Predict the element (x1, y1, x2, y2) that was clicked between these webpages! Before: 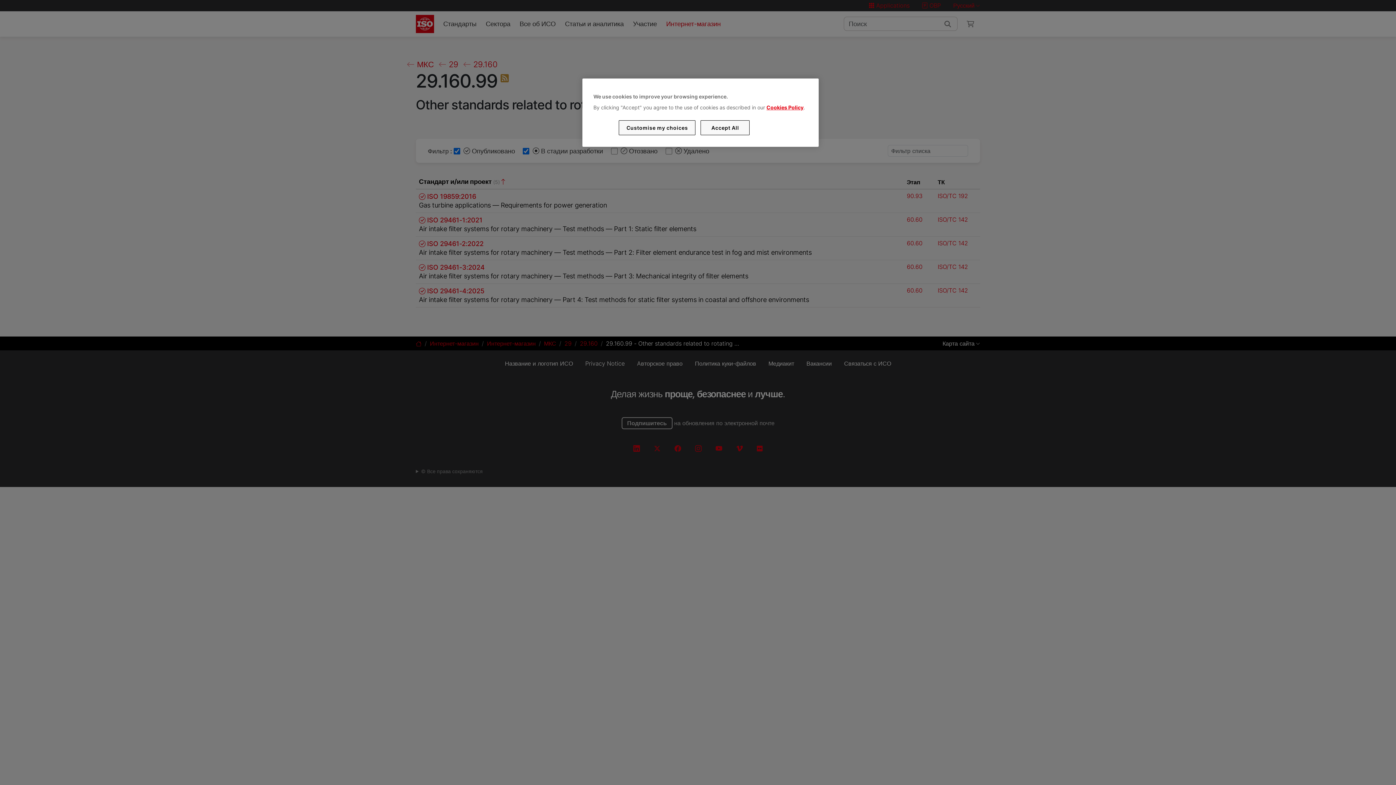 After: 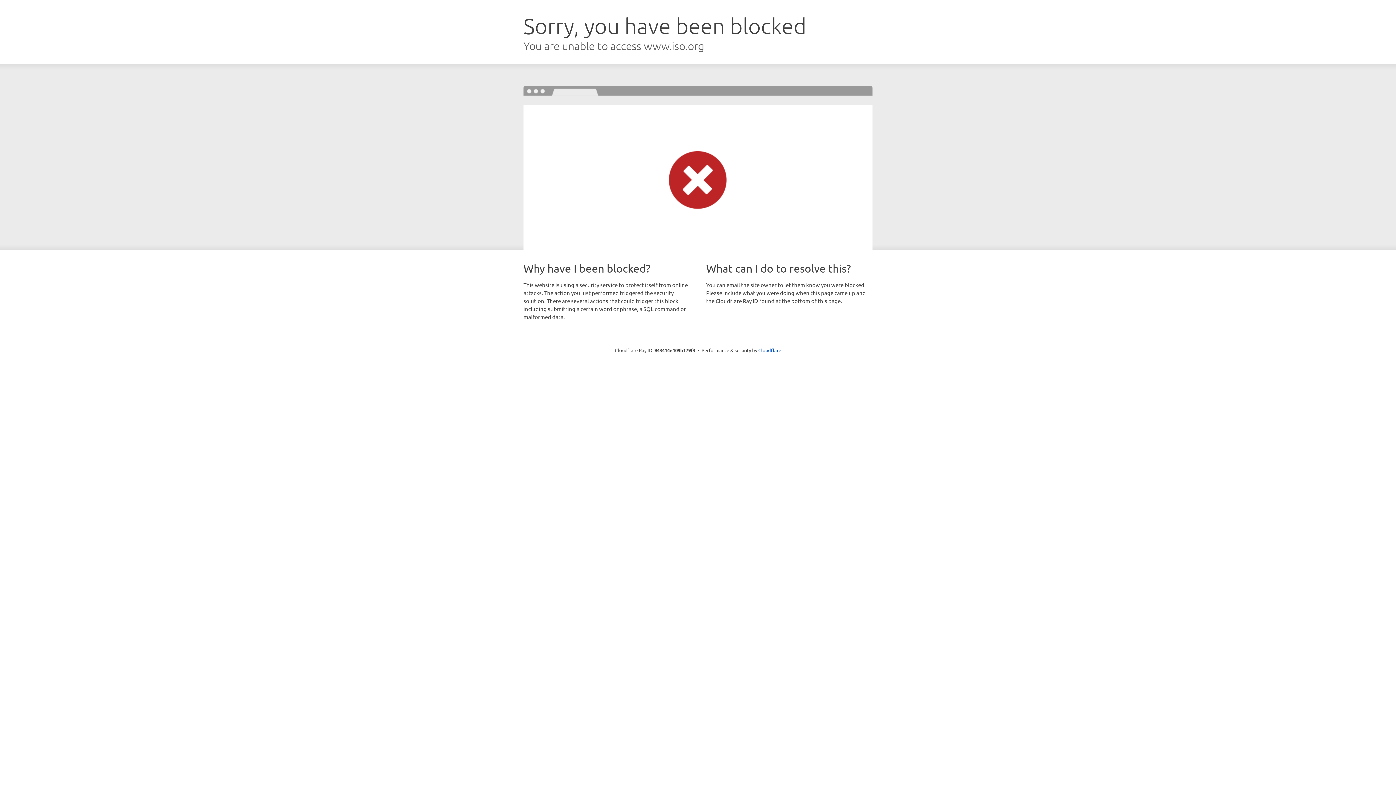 Action: label: Cookies Policy bbox: (766, 104, 803, 110)